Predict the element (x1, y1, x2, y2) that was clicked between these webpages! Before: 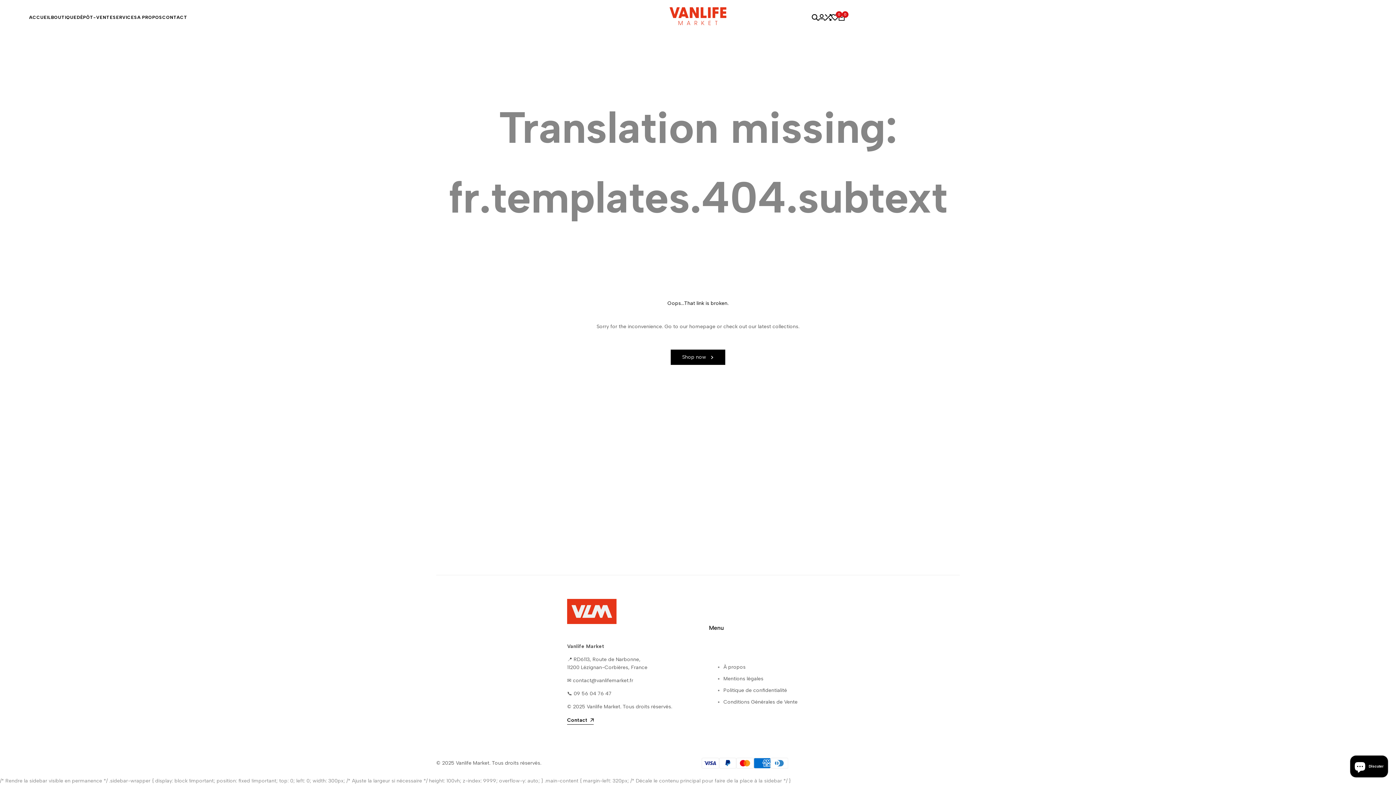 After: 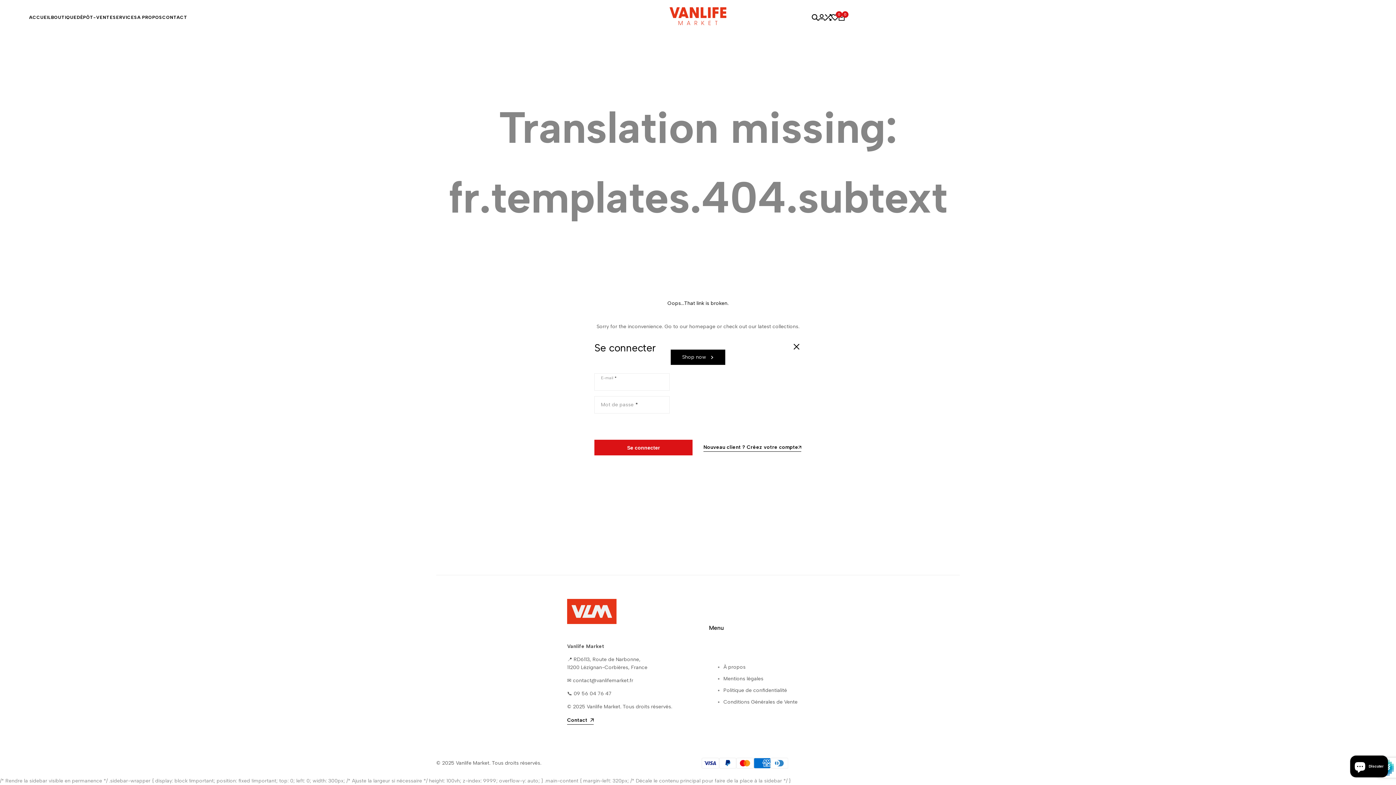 Action: bbox: (818, 14, 825, 20)